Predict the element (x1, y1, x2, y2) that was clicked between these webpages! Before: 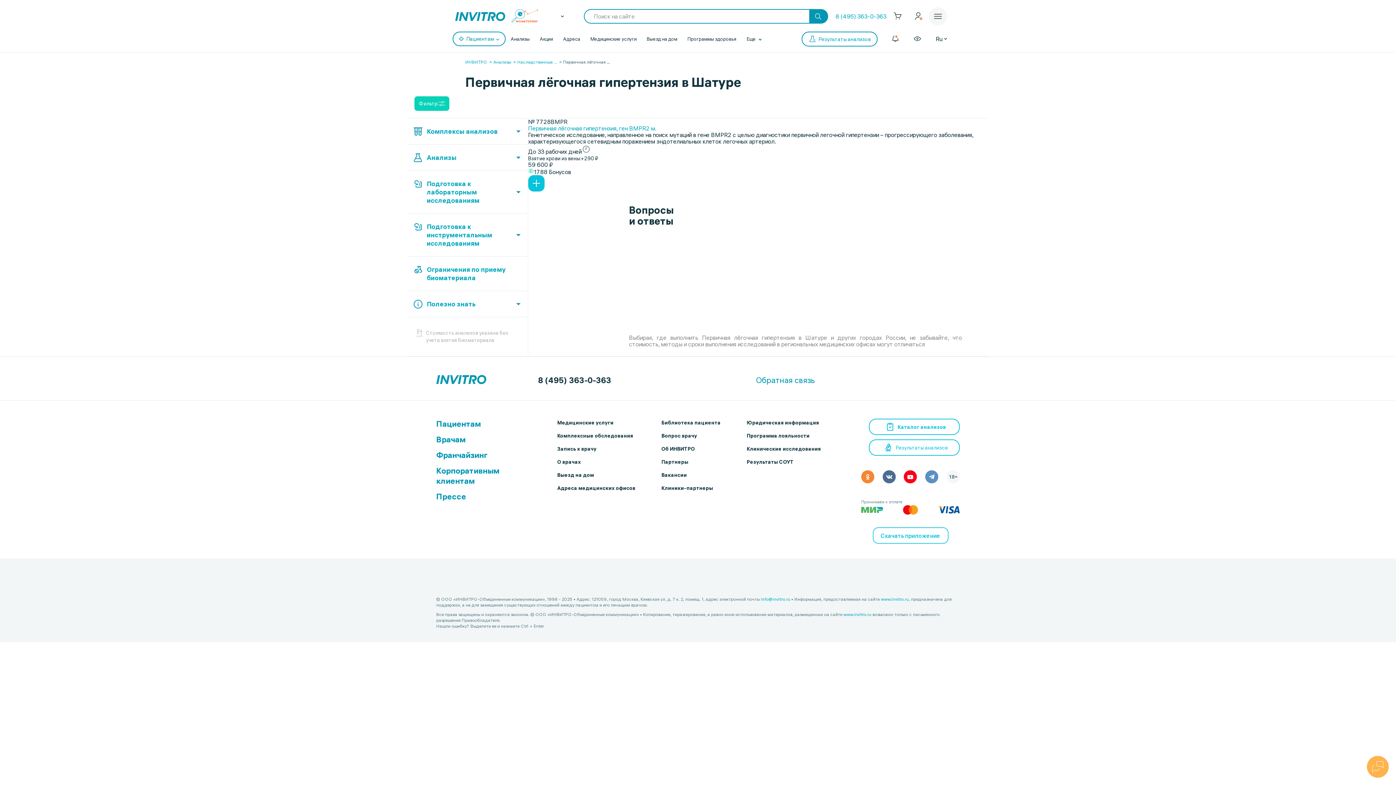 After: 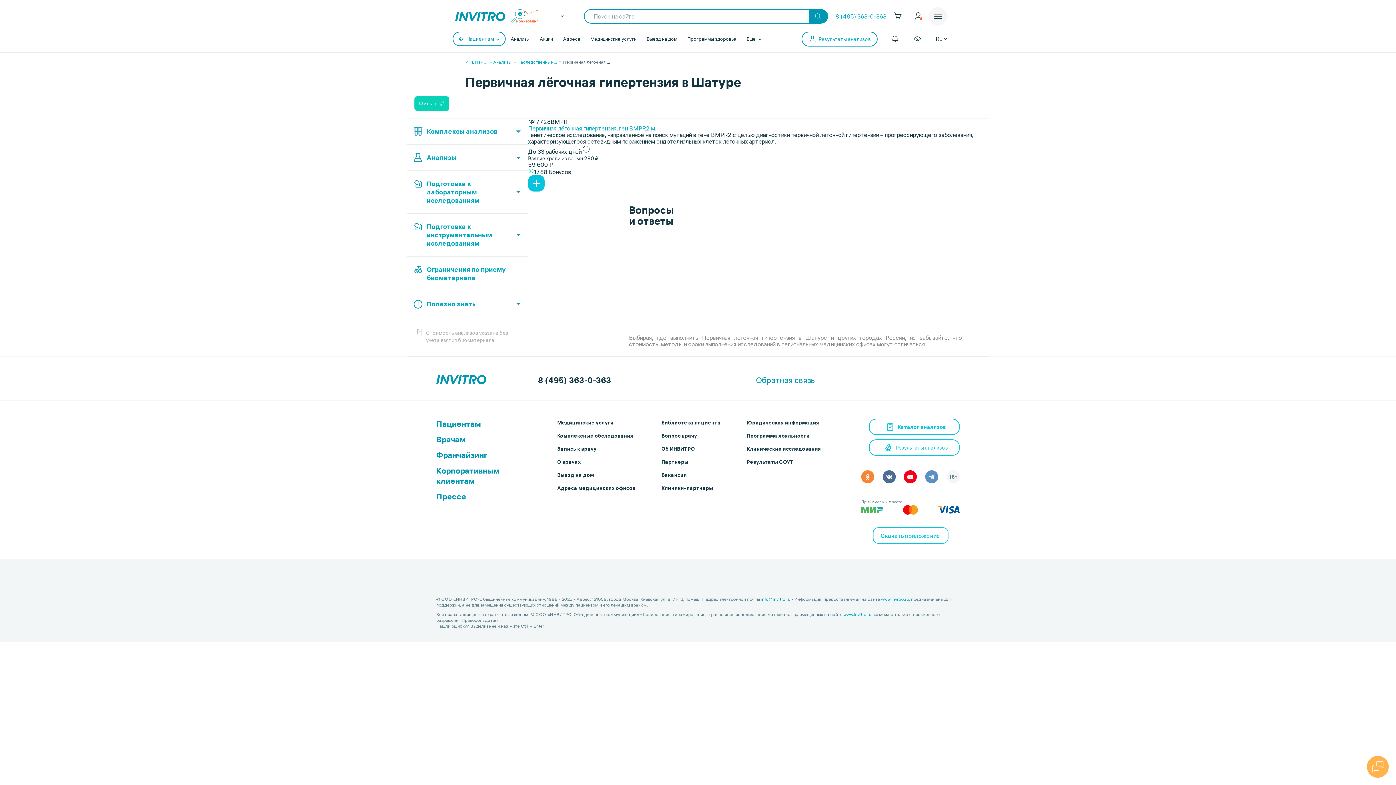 Action: label: info@invitro.ru bbox: (761, 596, 790, 602)